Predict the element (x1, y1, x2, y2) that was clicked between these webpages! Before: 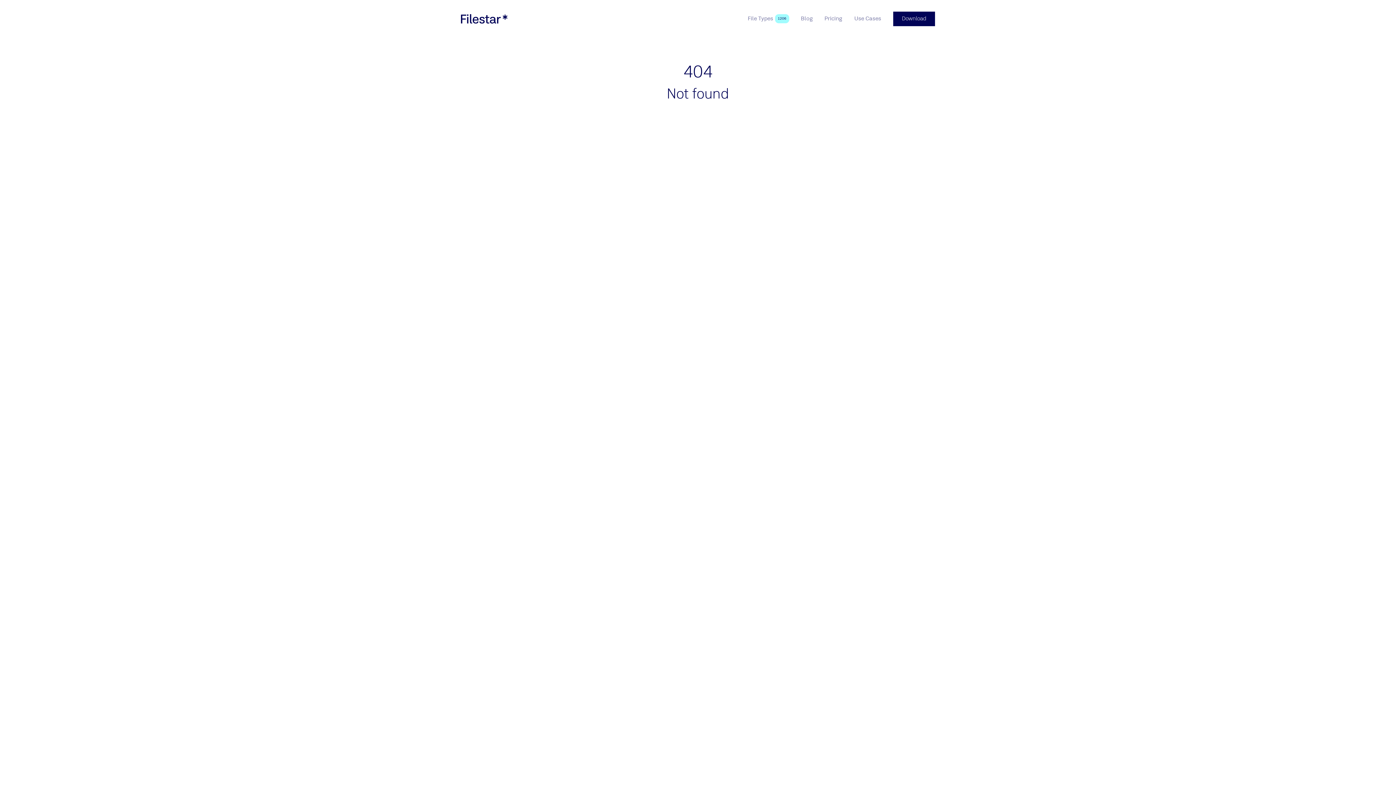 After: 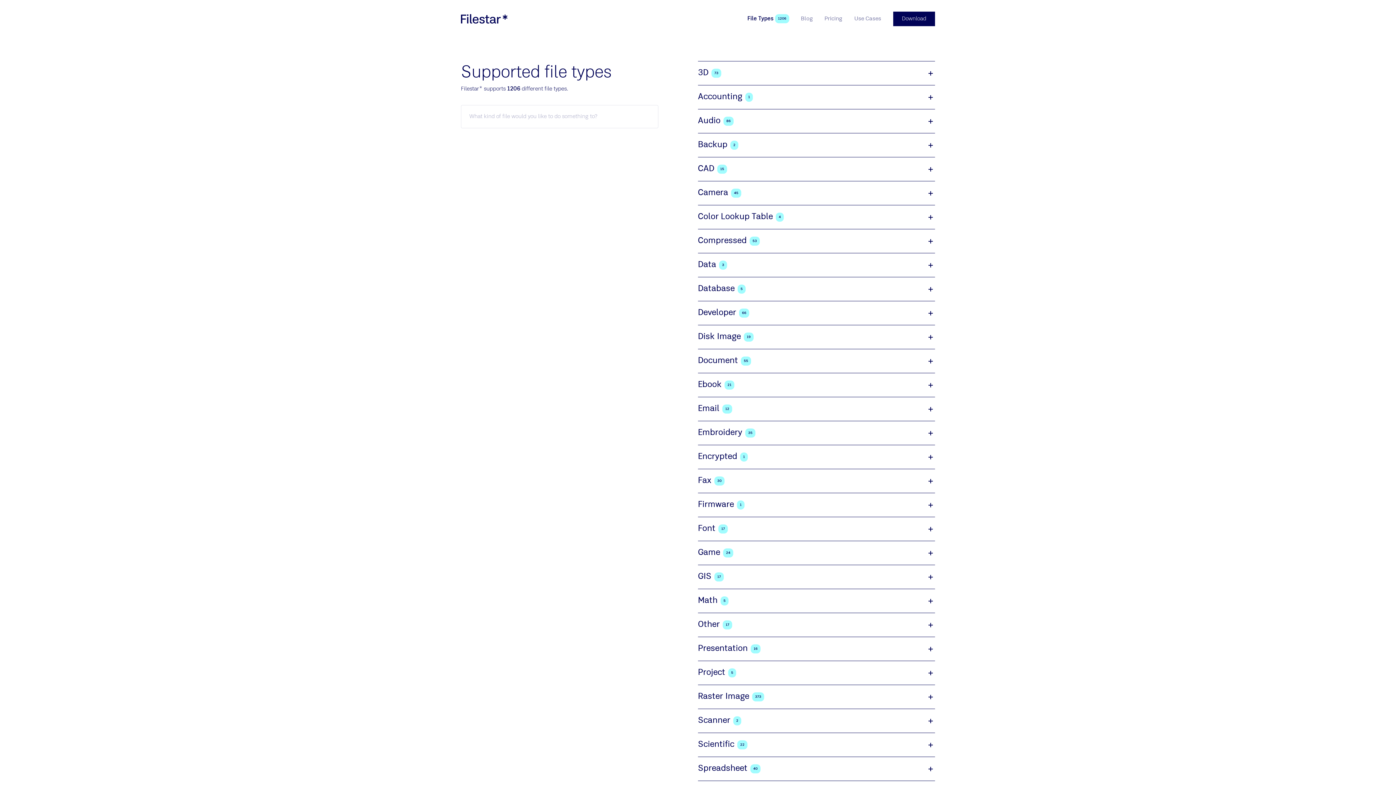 Action: label: File Types bbox: (741, 11, 779, 26)